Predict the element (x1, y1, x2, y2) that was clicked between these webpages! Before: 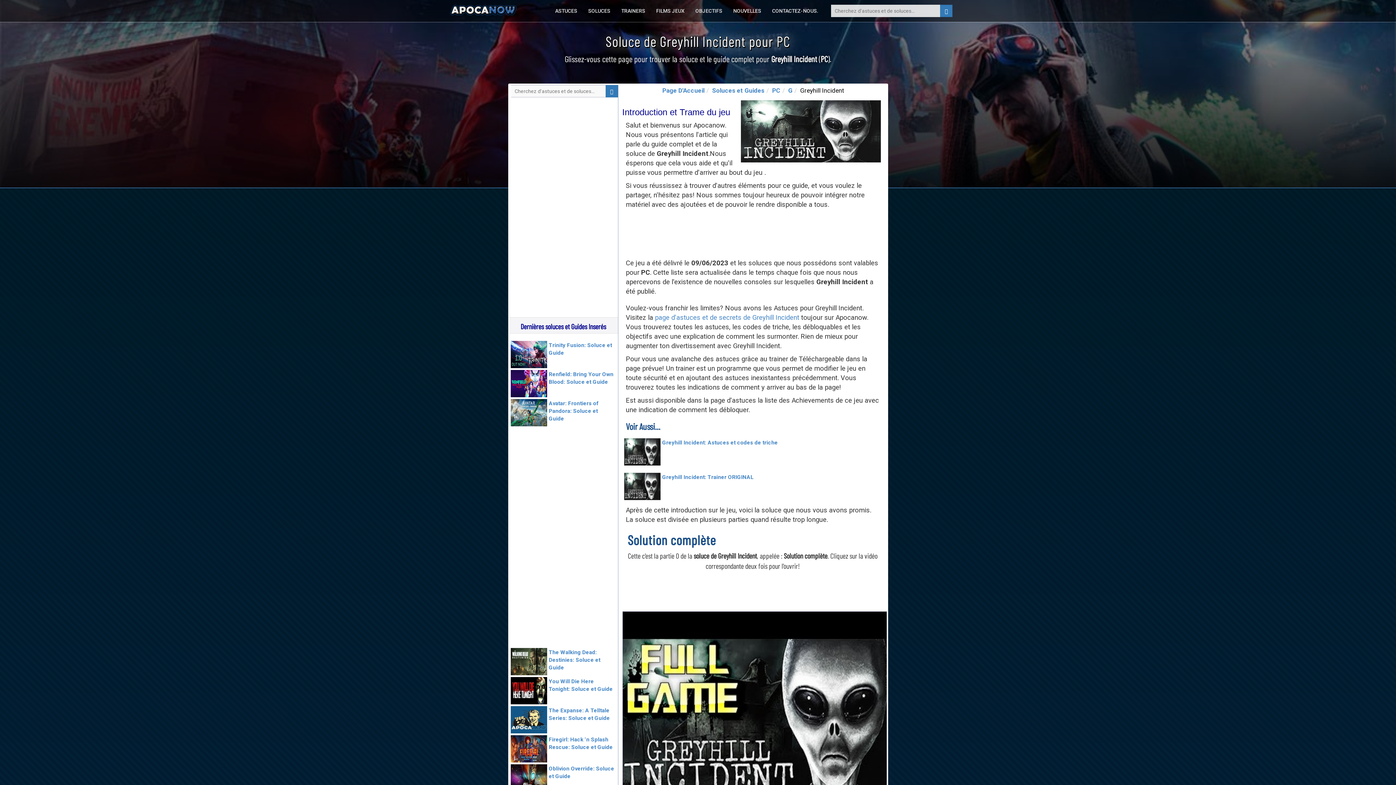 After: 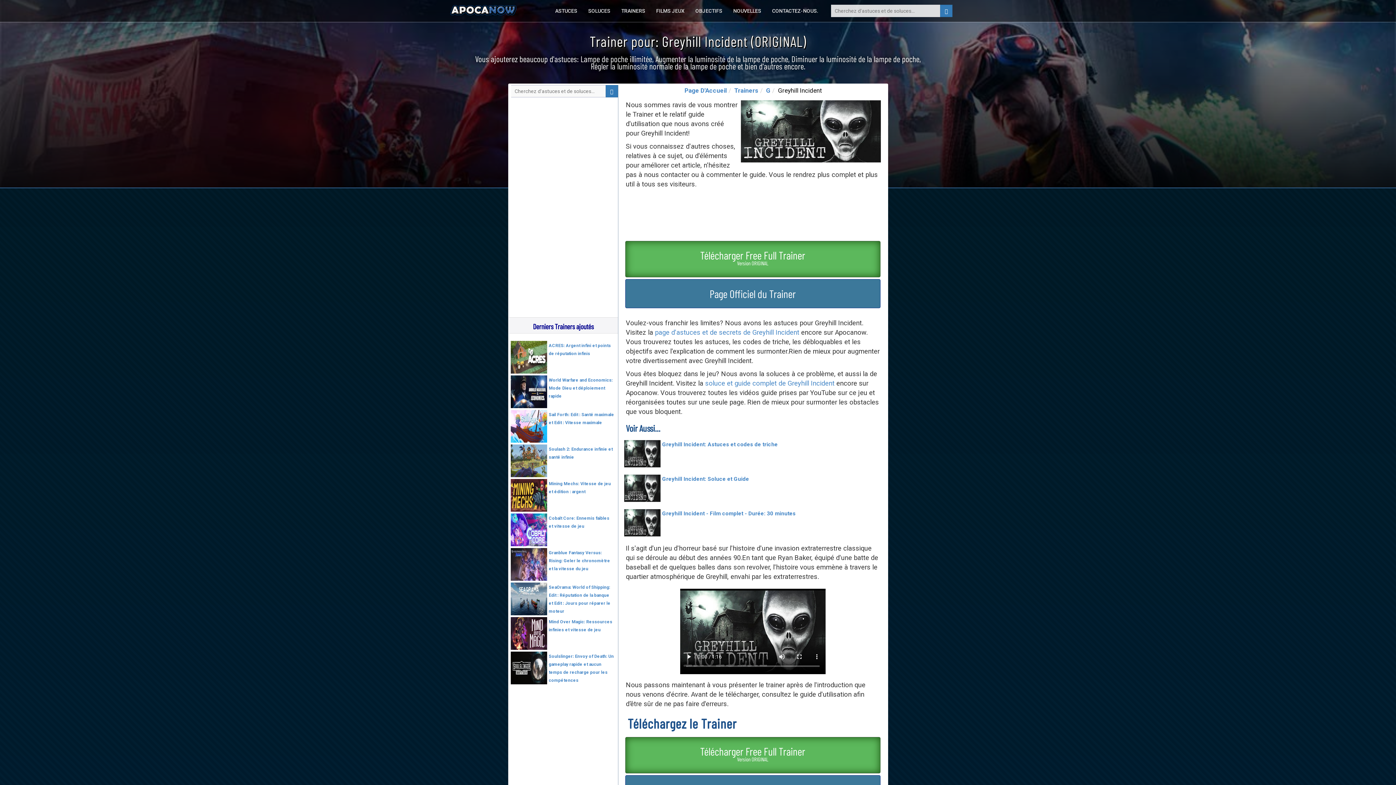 Action: label: Greyhill Incident: Trainer ORIGINAL bbox: (662, 474, 754, 480)